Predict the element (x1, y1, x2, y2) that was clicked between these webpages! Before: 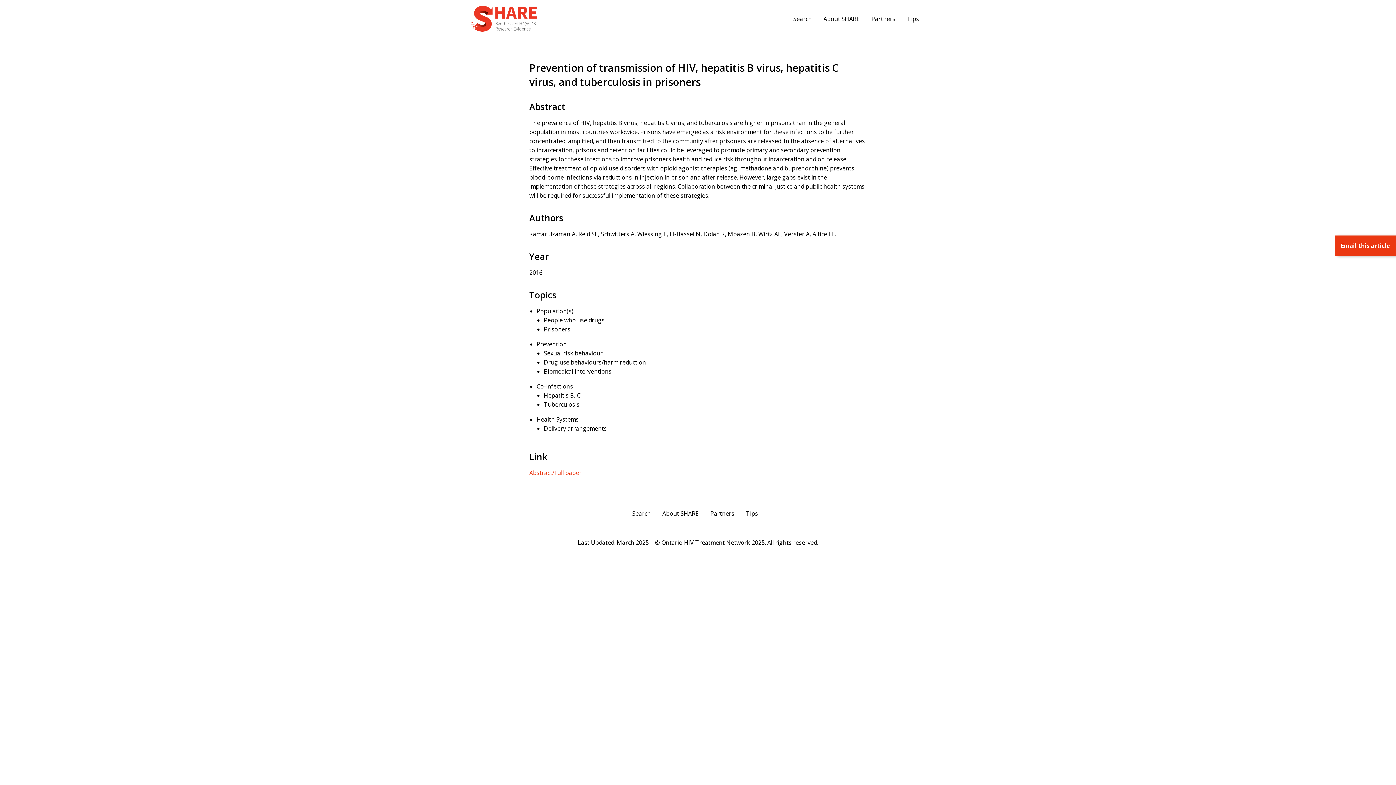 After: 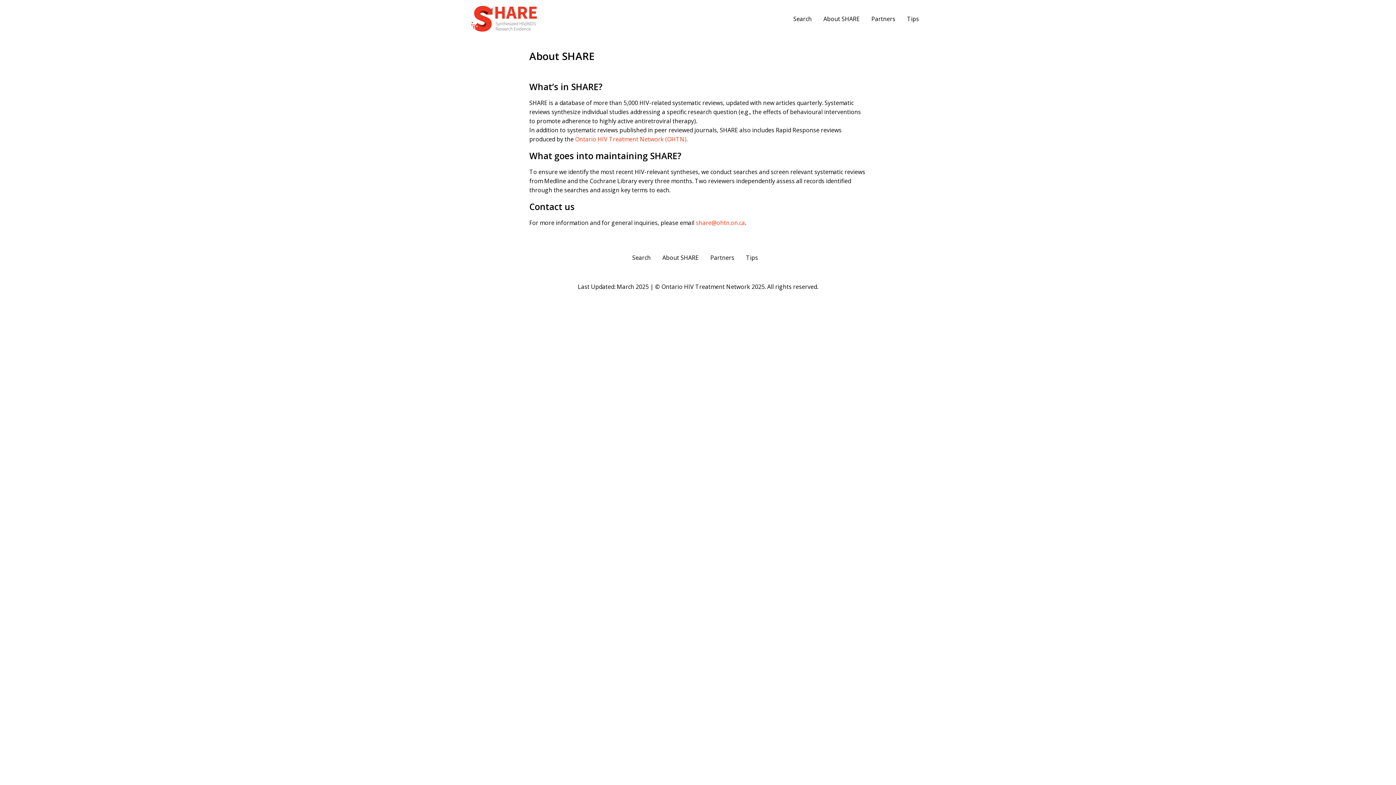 Action: bbox: (656, 506, 704, 520) label: About SHARE